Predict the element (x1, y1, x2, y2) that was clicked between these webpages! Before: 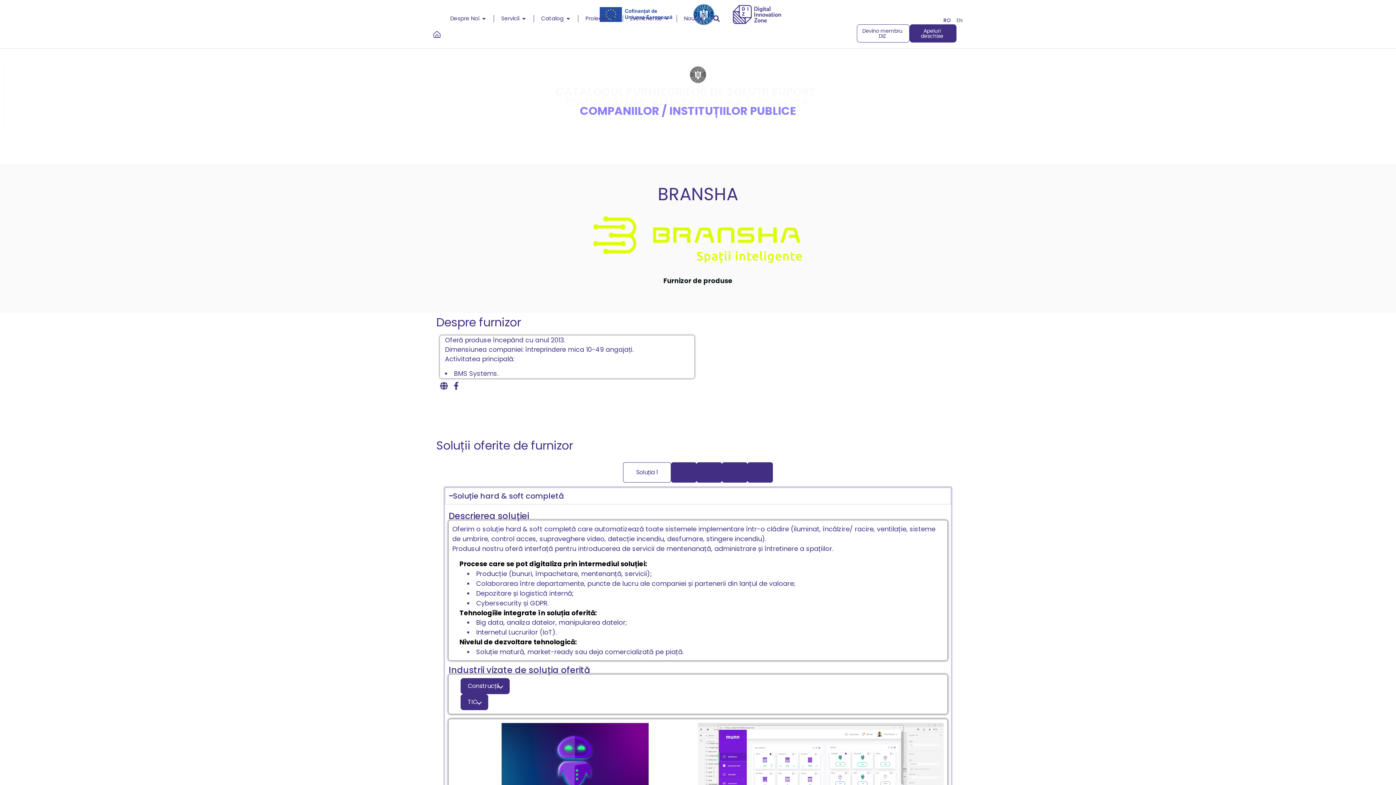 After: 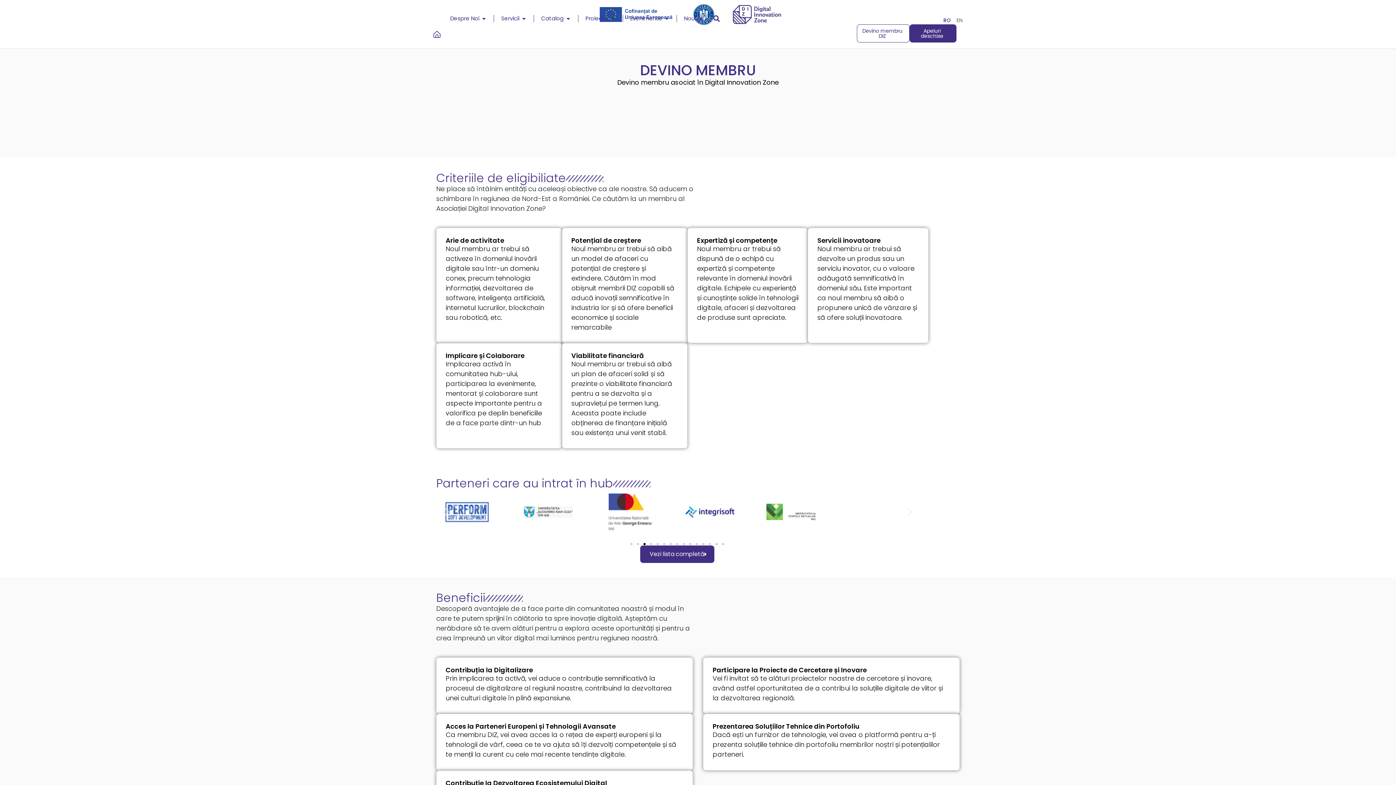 Action: label: Devino membru DIZ bbox: (857, 24, 909, 42)